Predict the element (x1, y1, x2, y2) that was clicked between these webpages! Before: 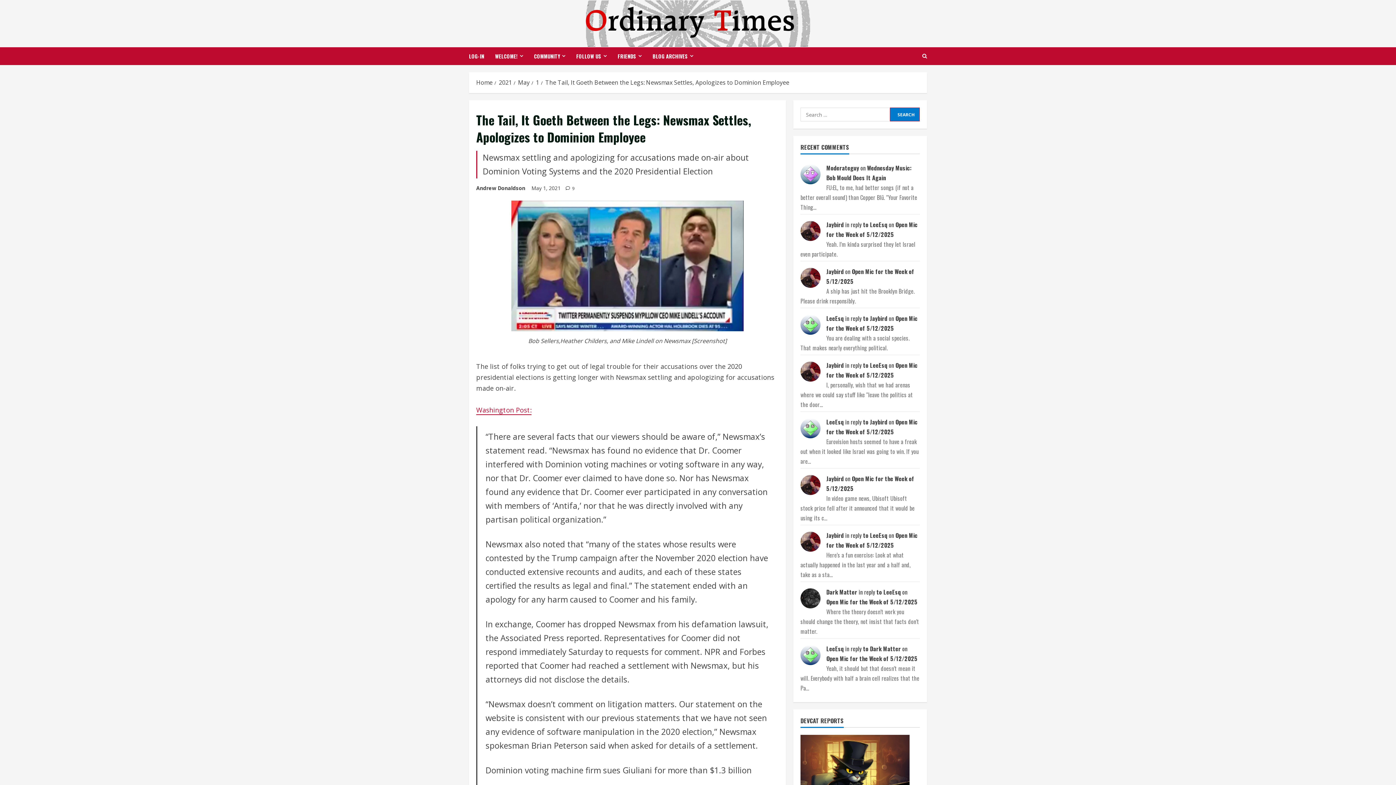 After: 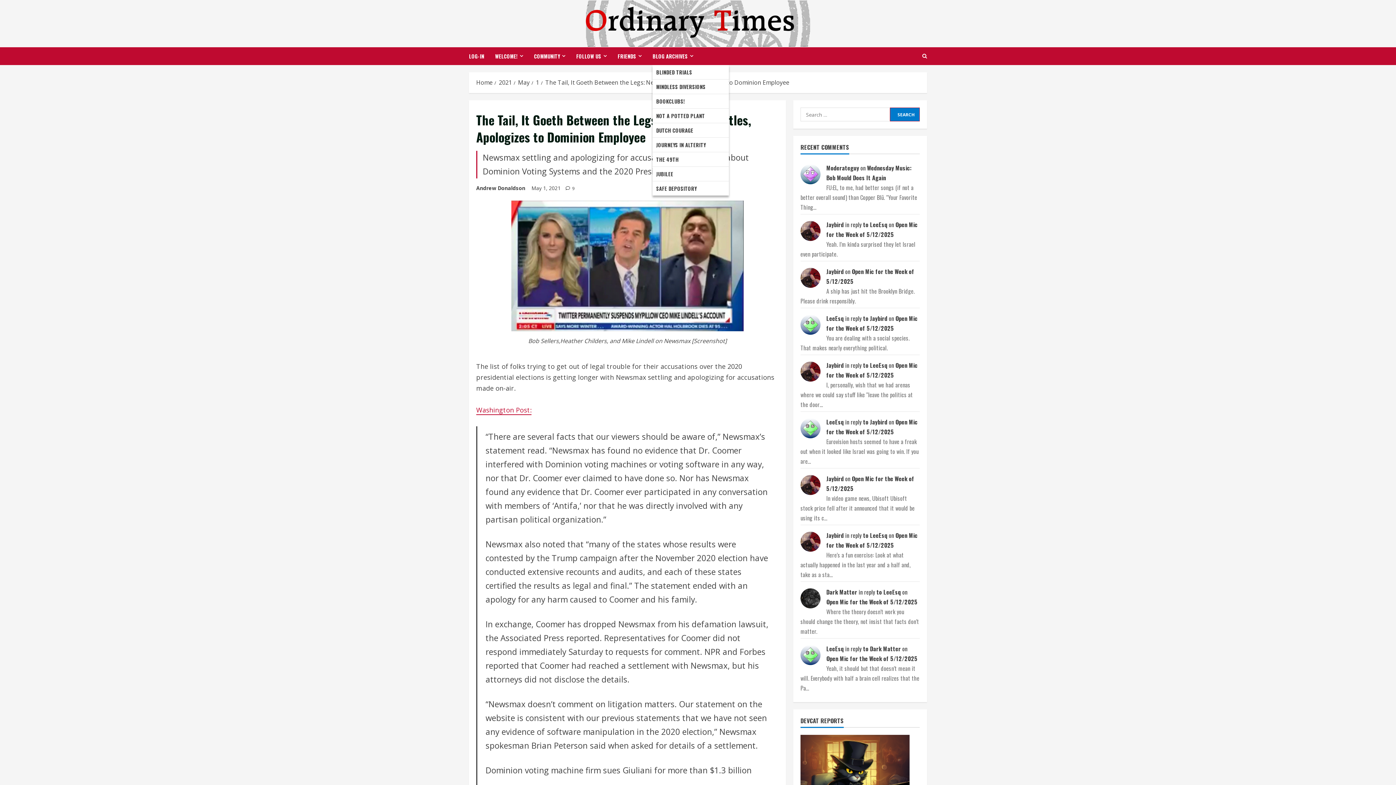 Action: bbox: (647, 47, 693, 65) label: BLOG ARCHIVES